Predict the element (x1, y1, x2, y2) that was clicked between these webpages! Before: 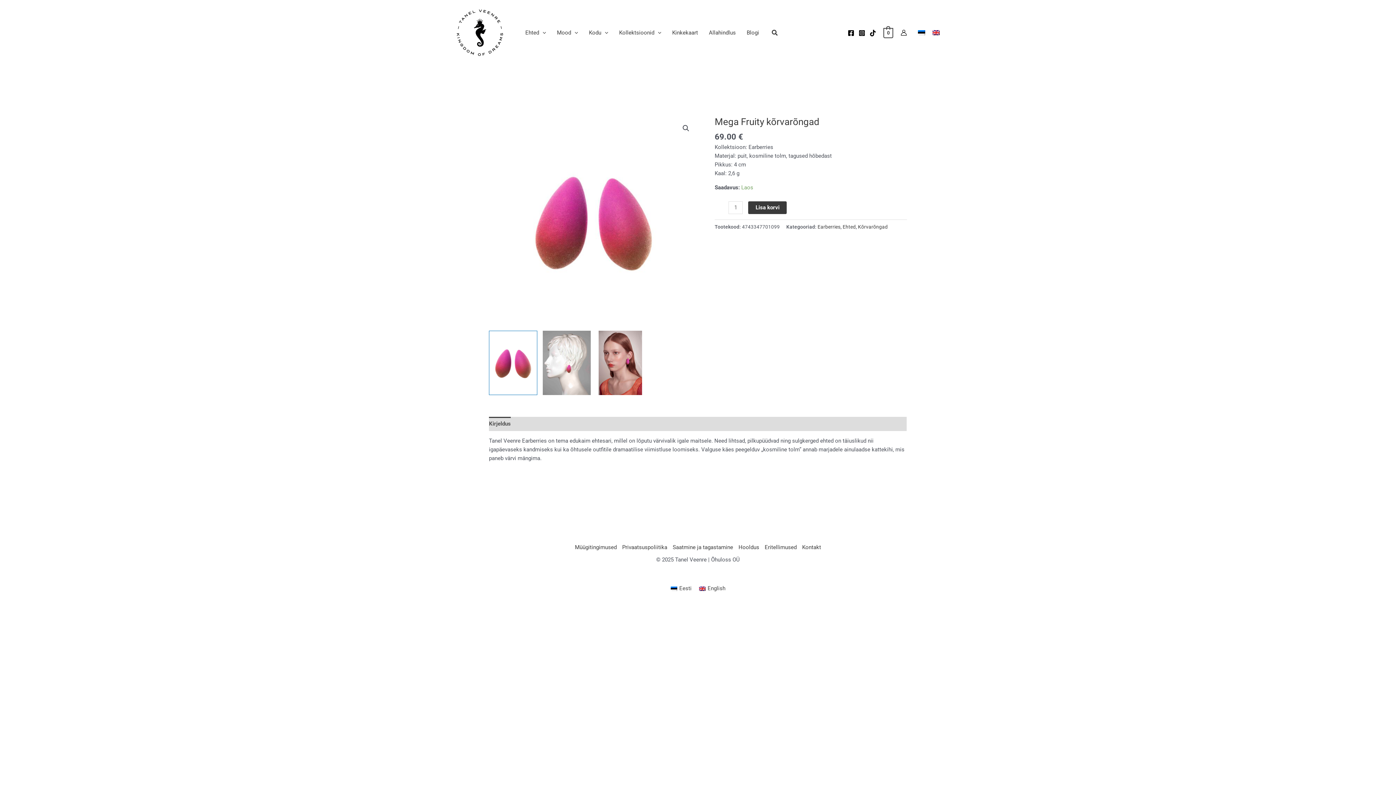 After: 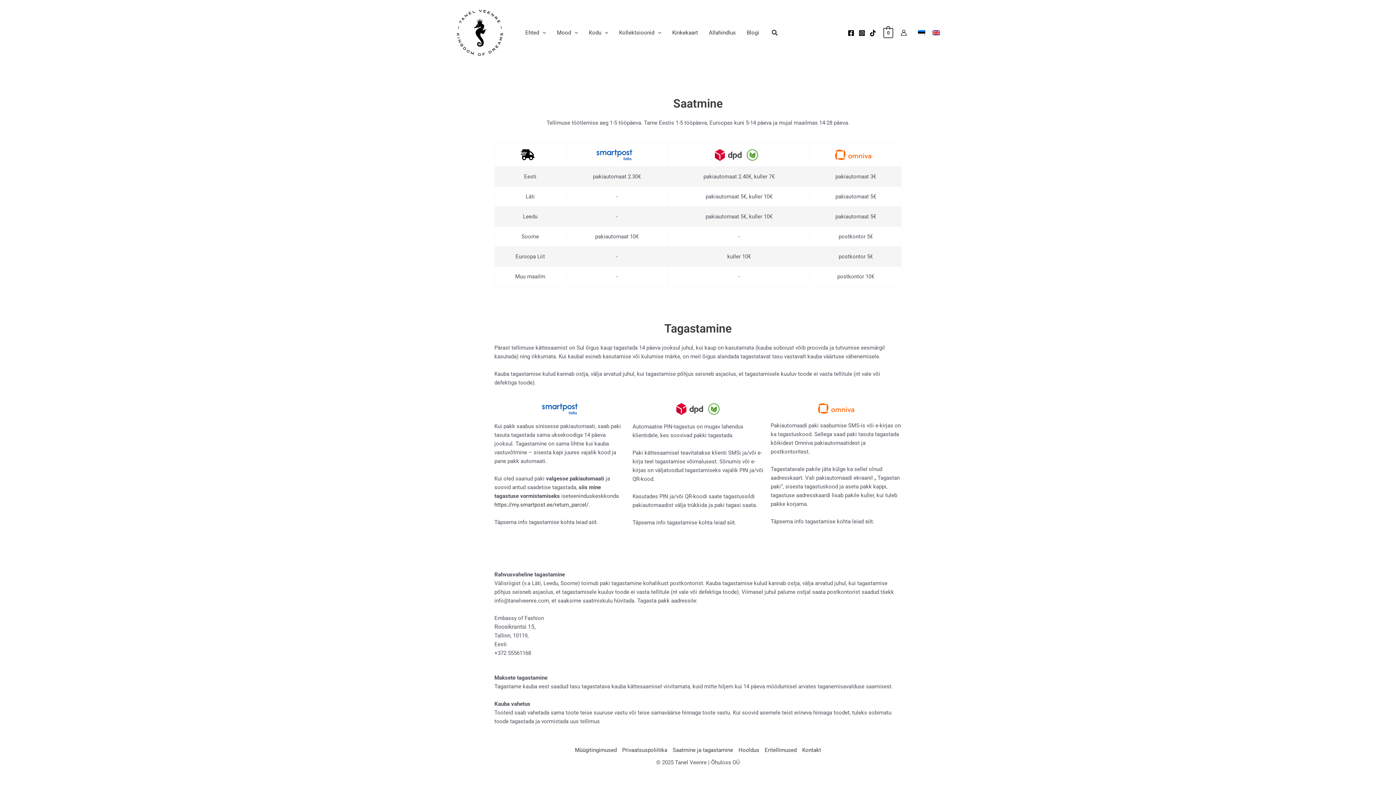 Action: label: Saatmine ja tagastamine bbox: (670, 543, 736, 551)